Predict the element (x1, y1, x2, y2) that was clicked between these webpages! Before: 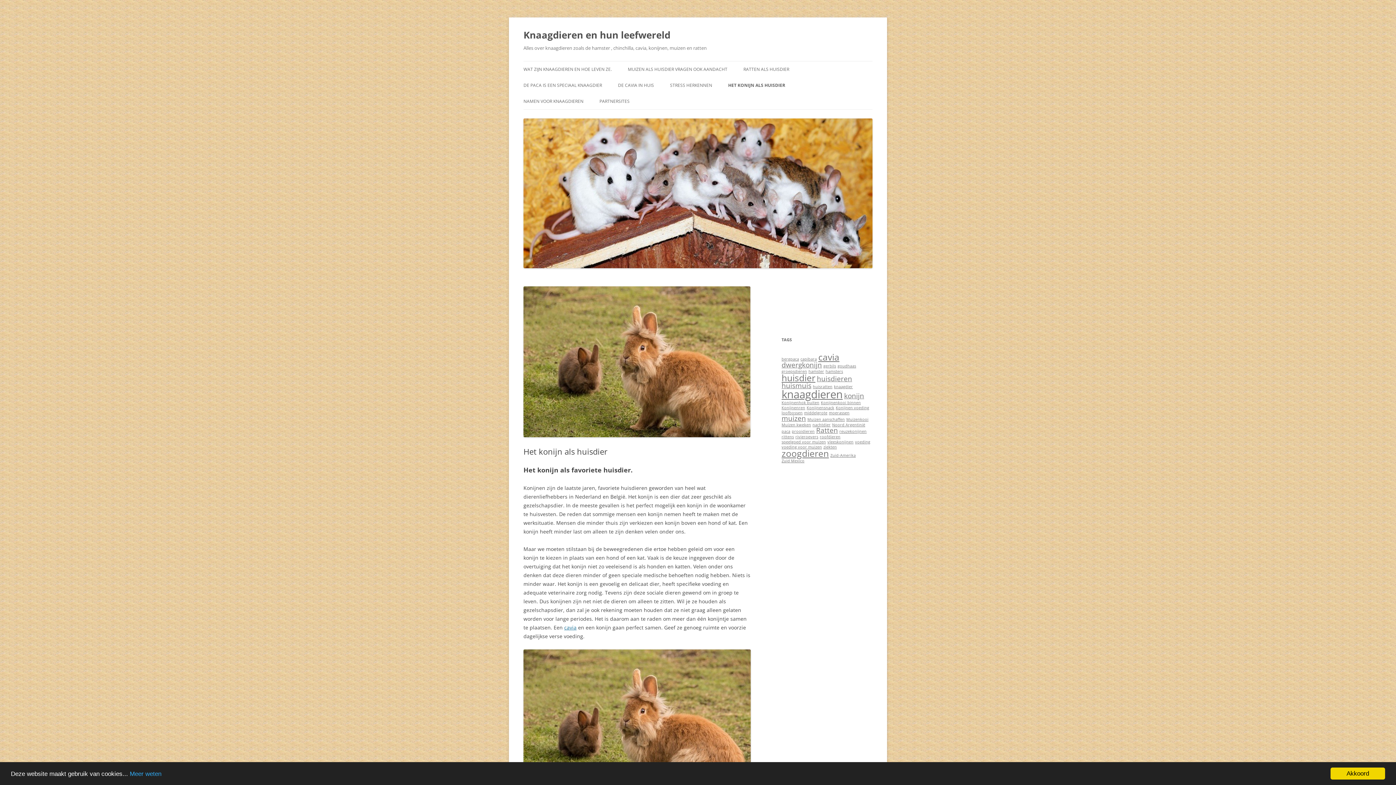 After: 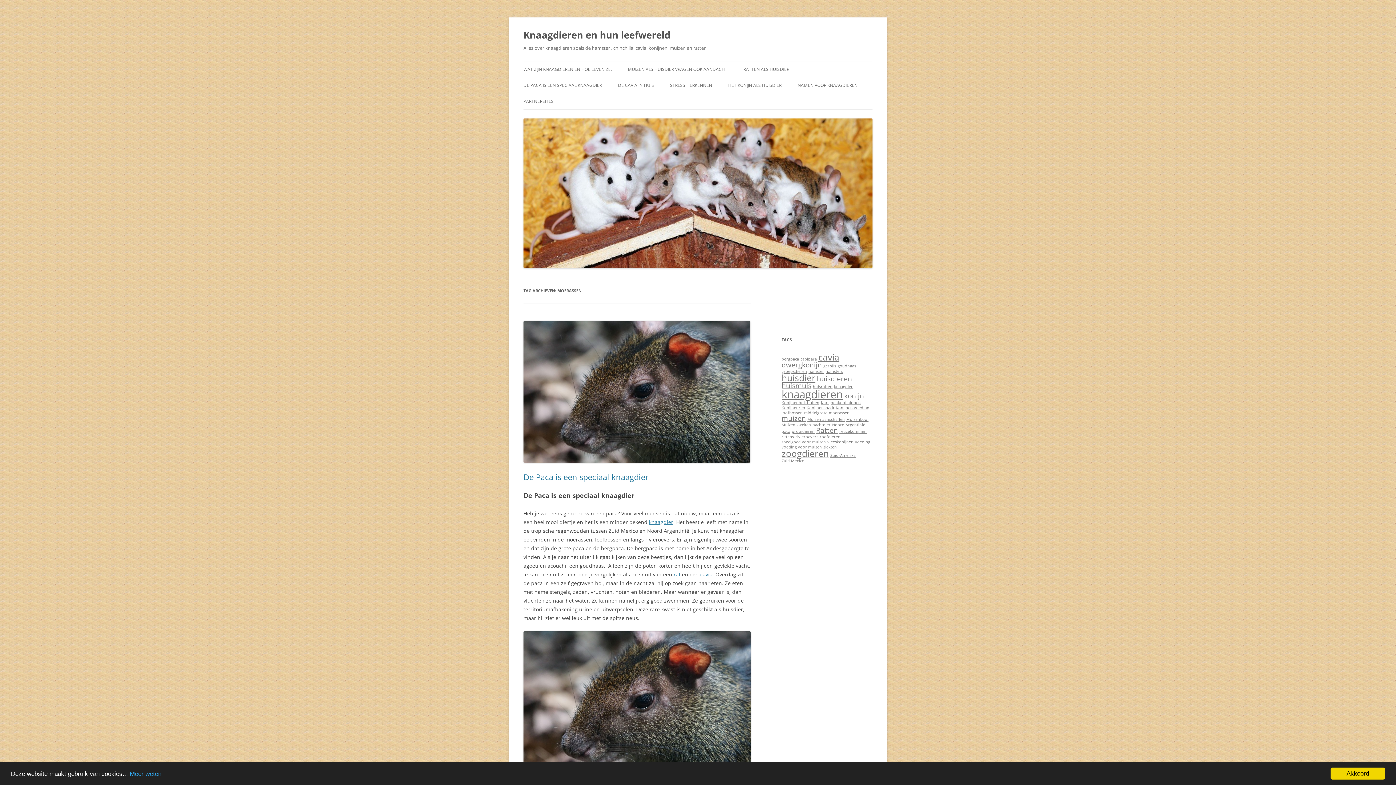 Action: bbox: (829, 410, 849, 415) label: moerassen (1 item)